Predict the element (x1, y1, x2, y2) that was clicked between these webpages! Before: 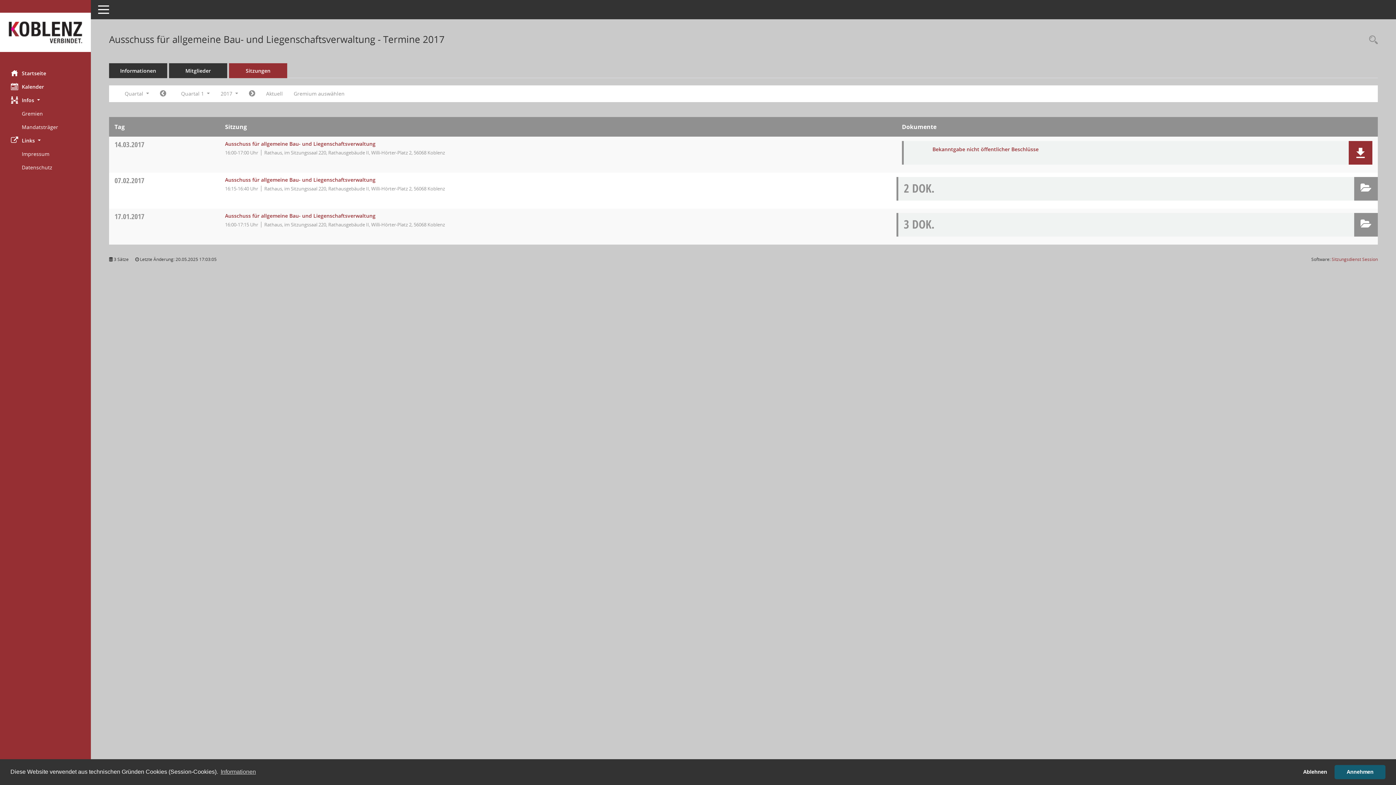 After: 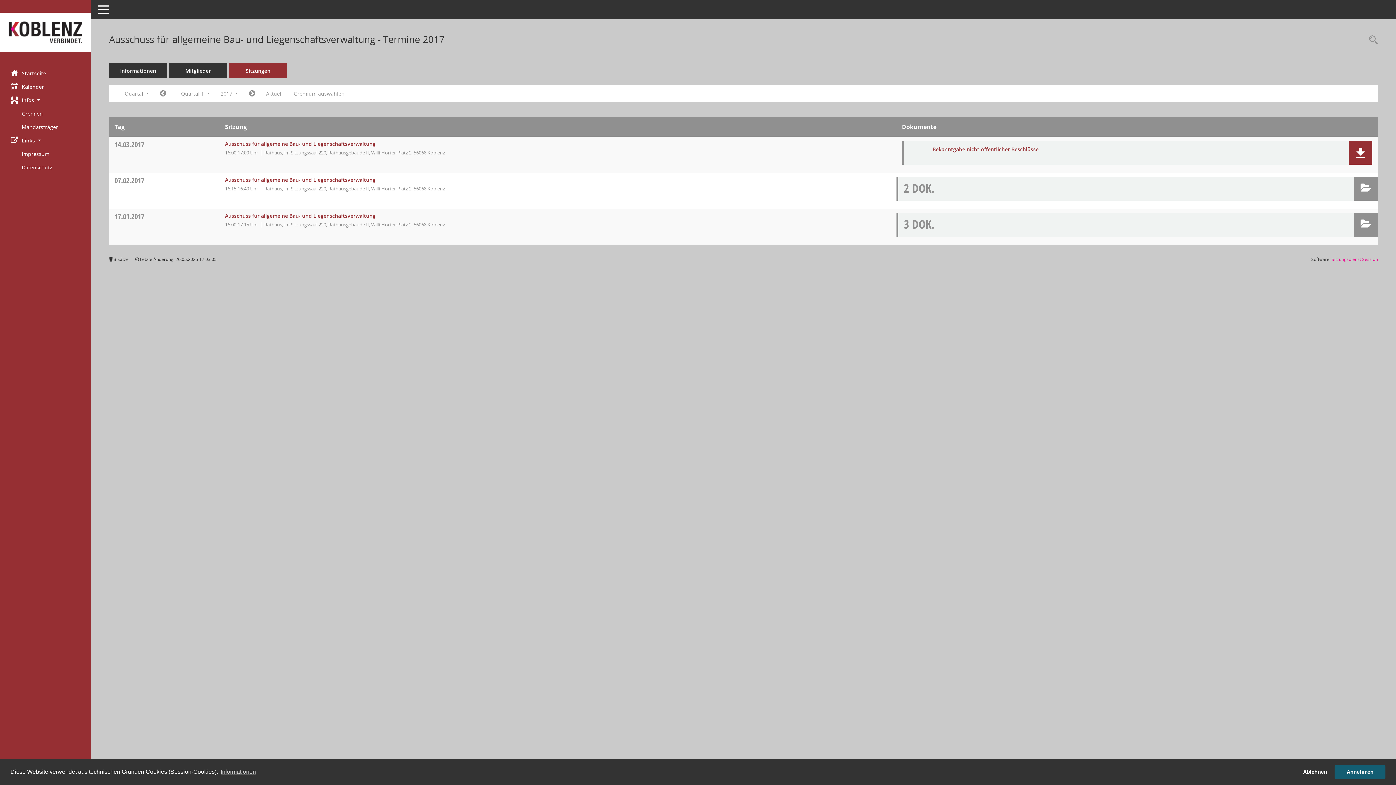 Action: label: Sitzungsdienst Session
(Wird in neuem Fenster geöffnet) bbox: (1332, 256, 1378, 262)